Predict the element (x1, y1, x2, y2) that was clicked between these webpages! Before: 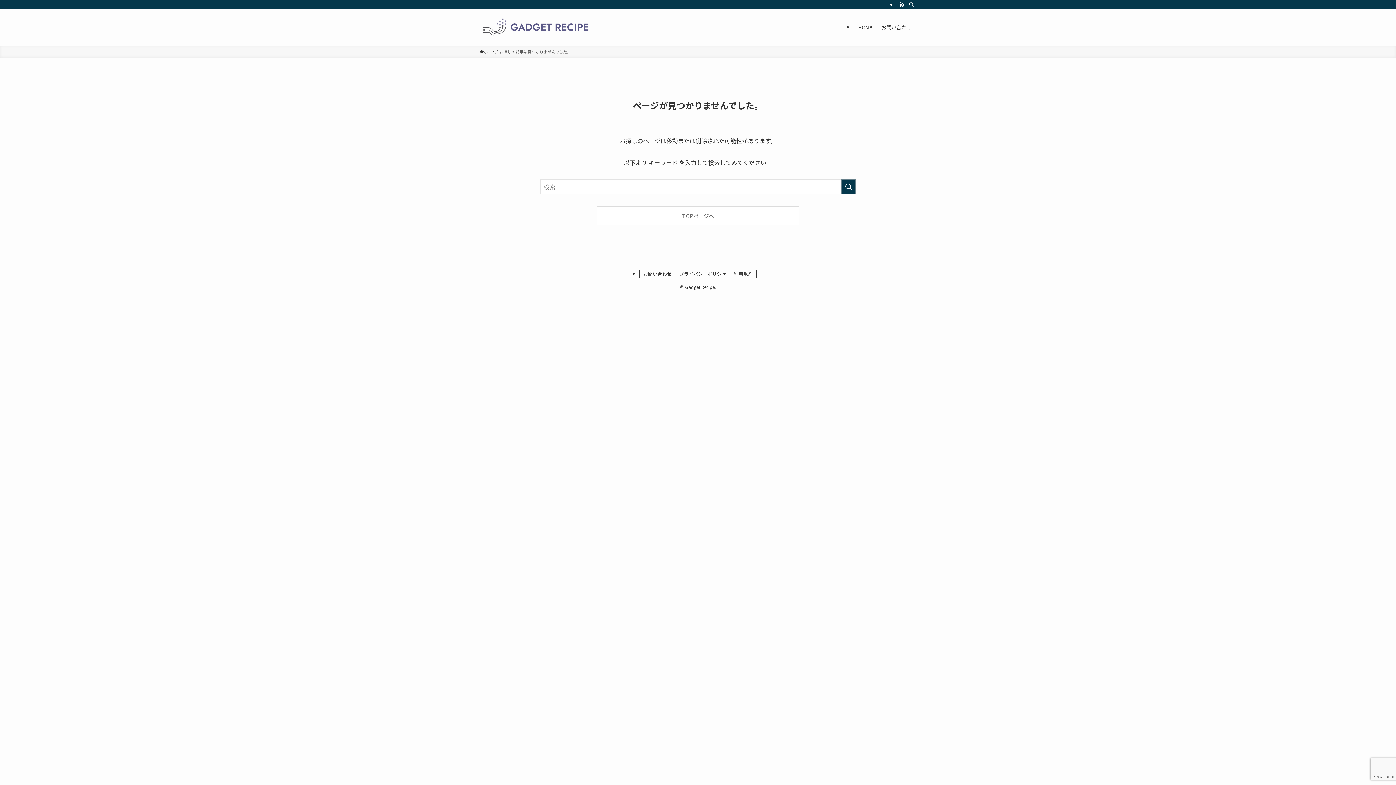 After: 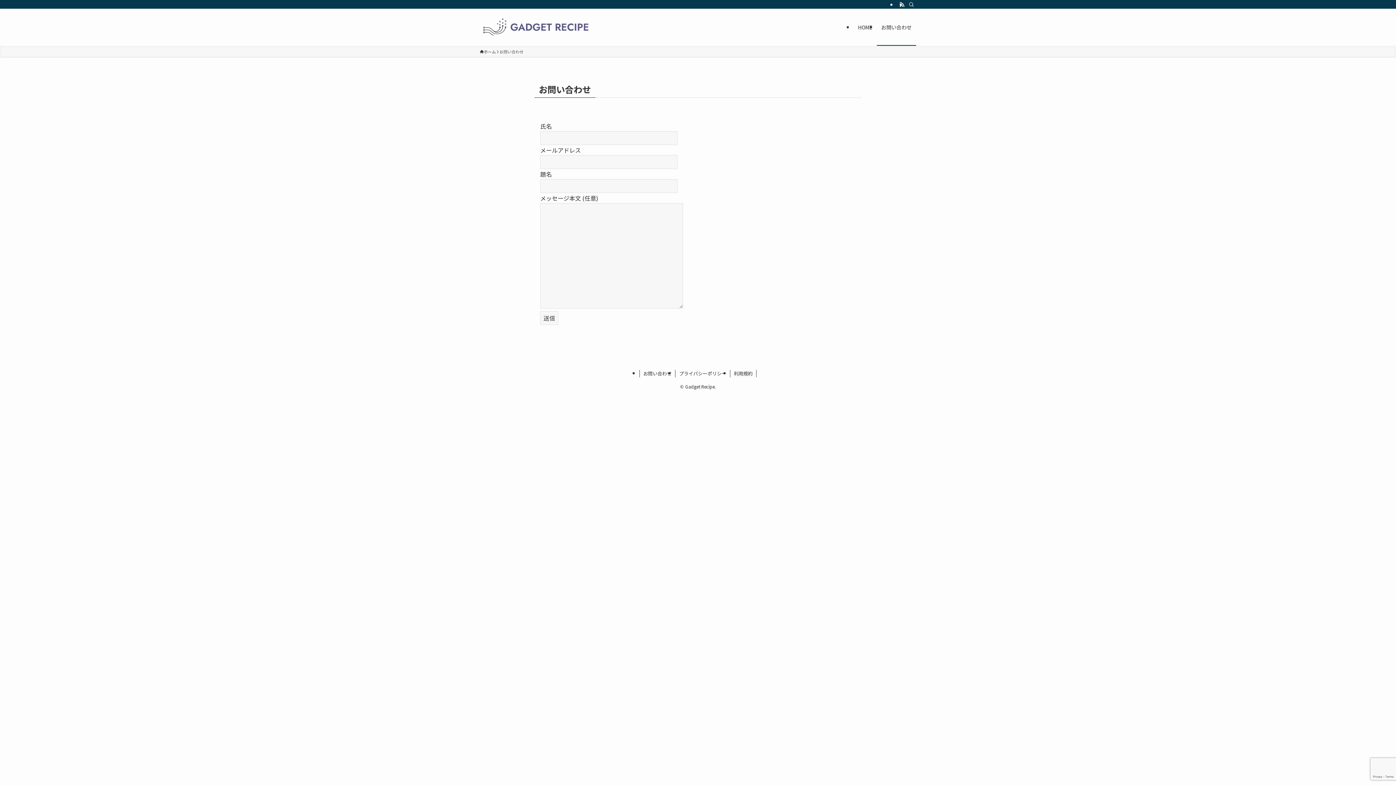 Action: bbox: (639, 270, 675, 277) label: お問い合わせ